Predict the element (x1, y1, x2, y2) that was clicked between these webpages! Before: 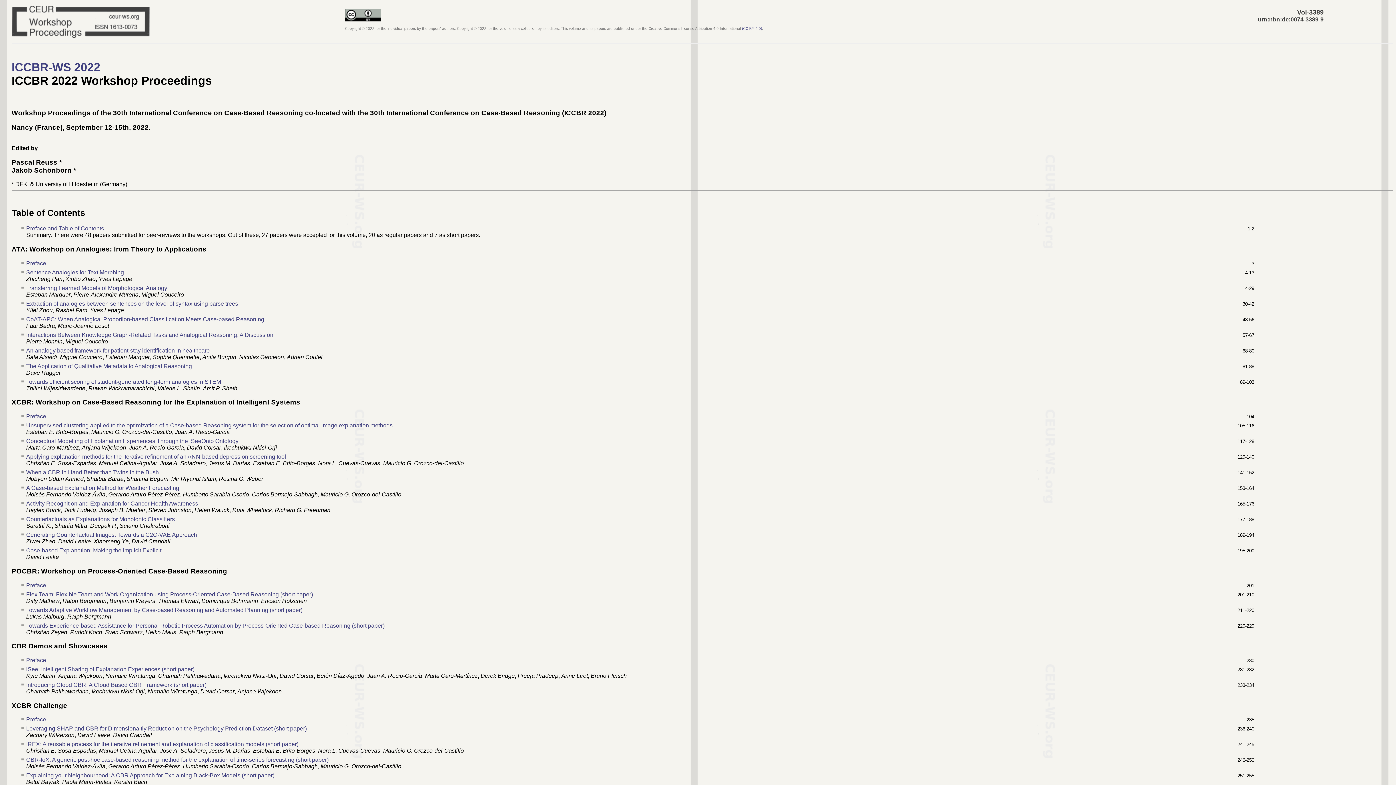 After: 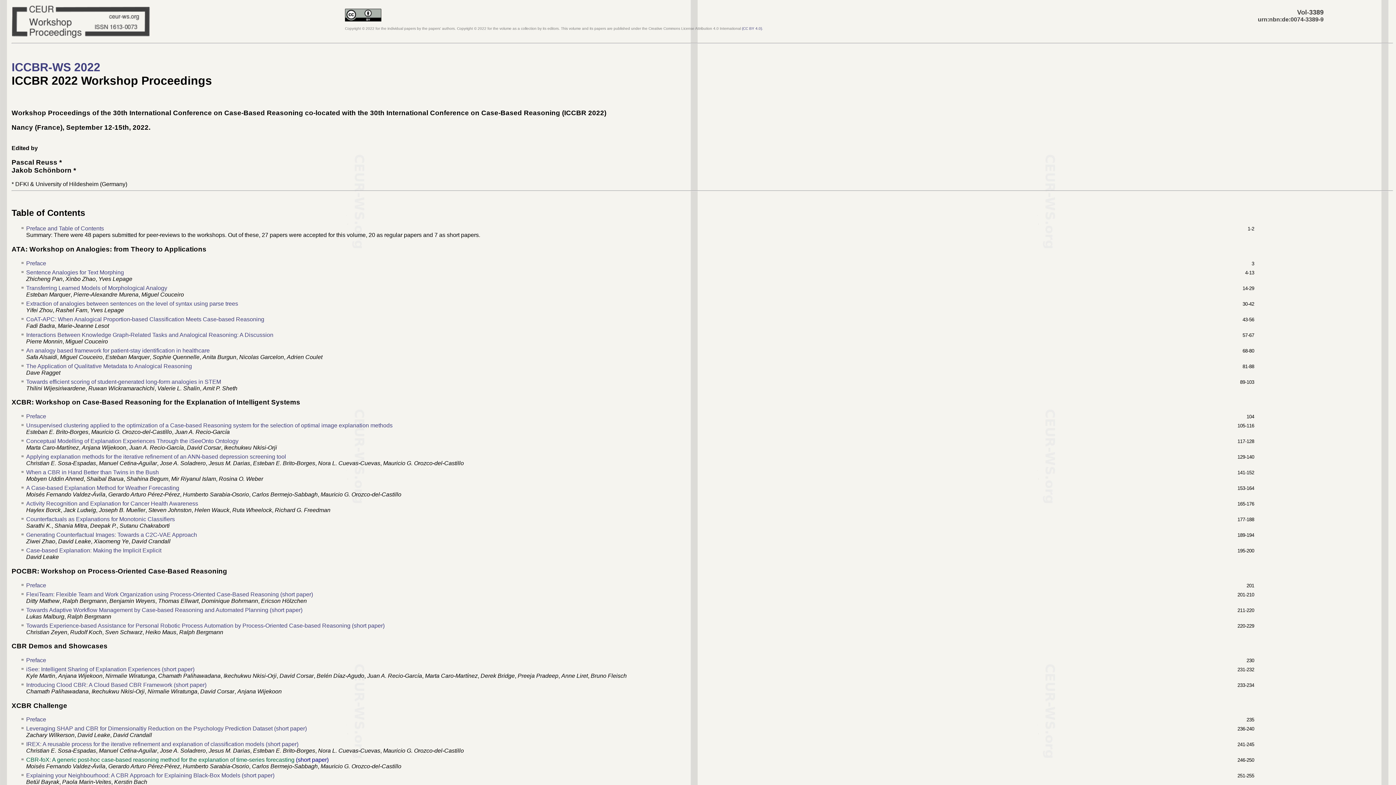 Action: label: CBR-foX: A generic post-hoc case-based reasoning method for the explanation of time-series forecasting (short paper) bbox: (26, 757, 328, 763)